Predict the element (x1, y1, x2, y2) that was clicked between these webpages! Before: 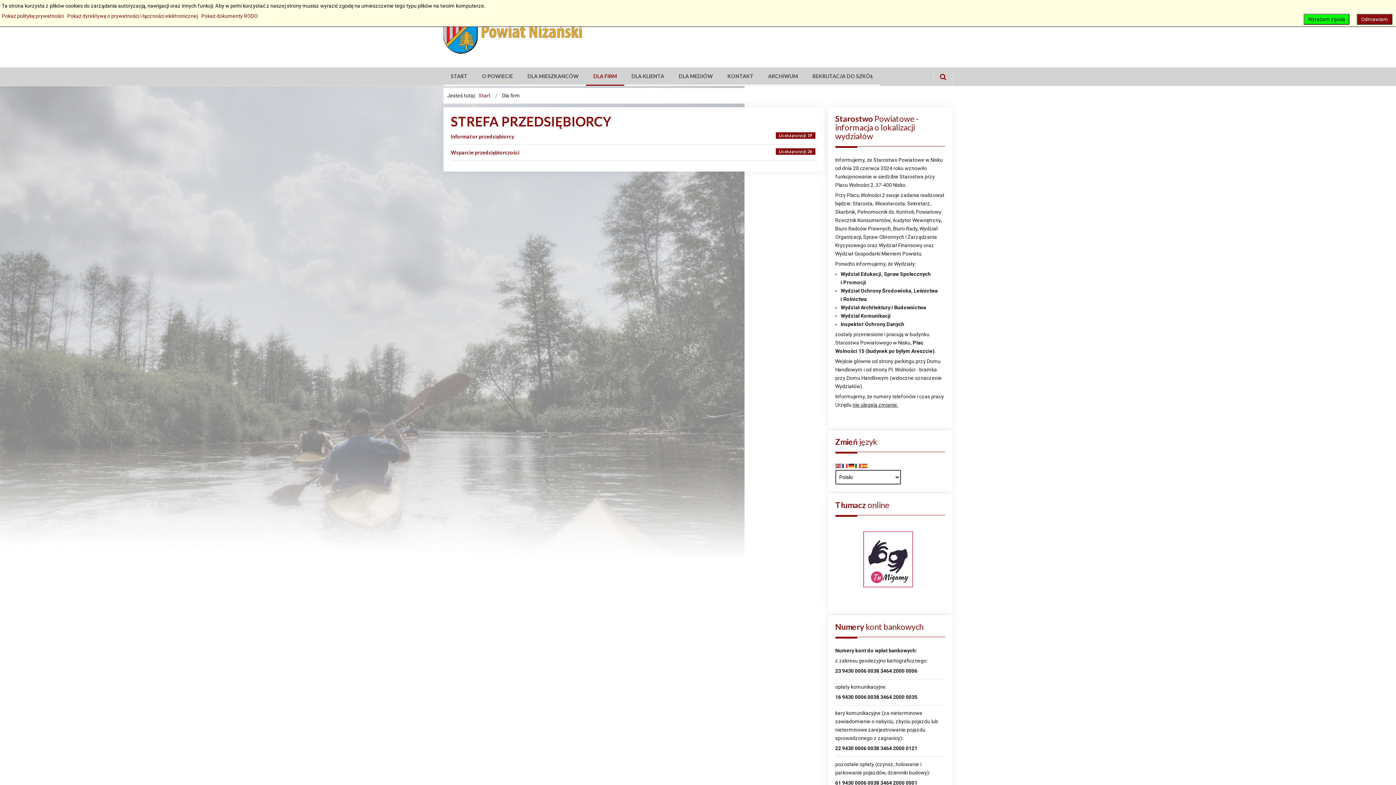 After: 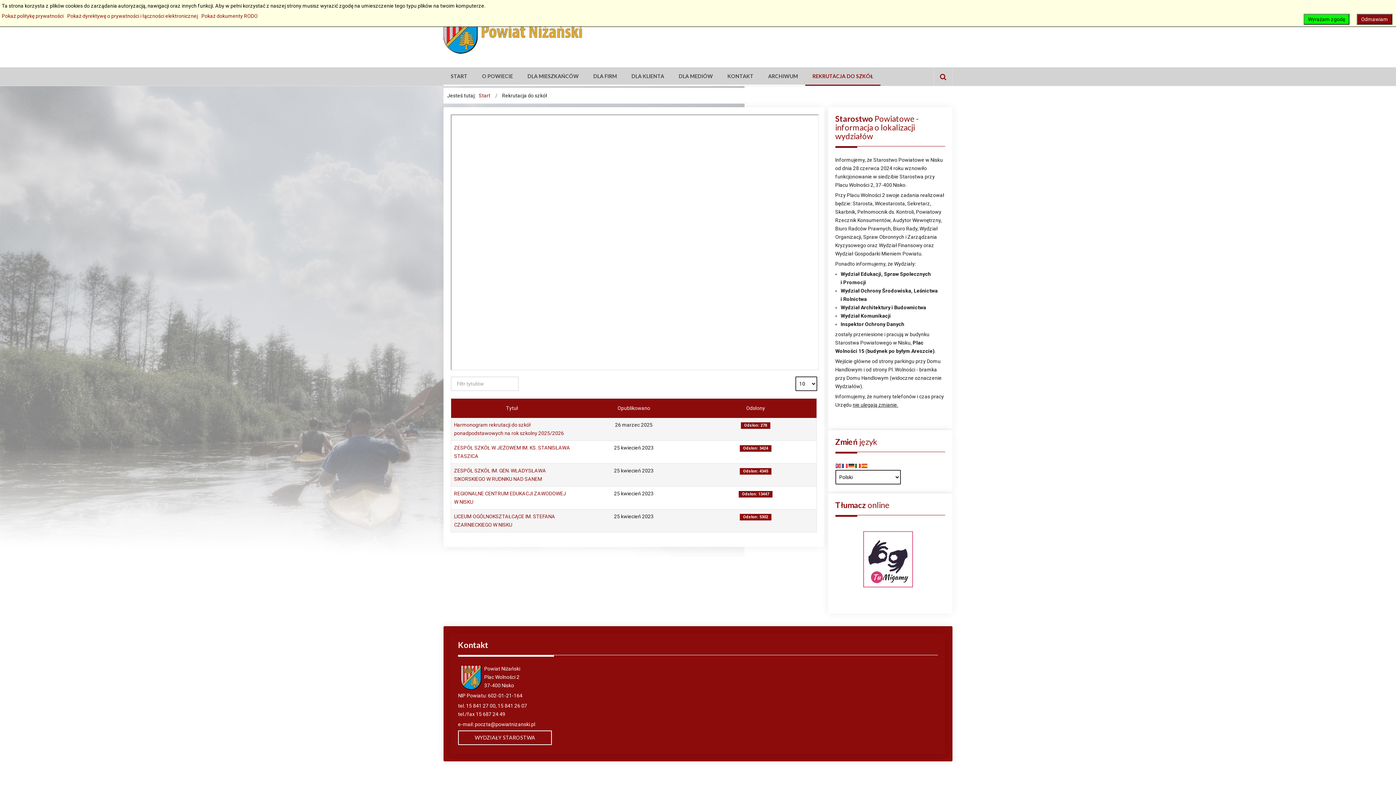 Action: bbox: (805, 67, 880, 85) label: REKRUTACJA DO SZKÓŁ